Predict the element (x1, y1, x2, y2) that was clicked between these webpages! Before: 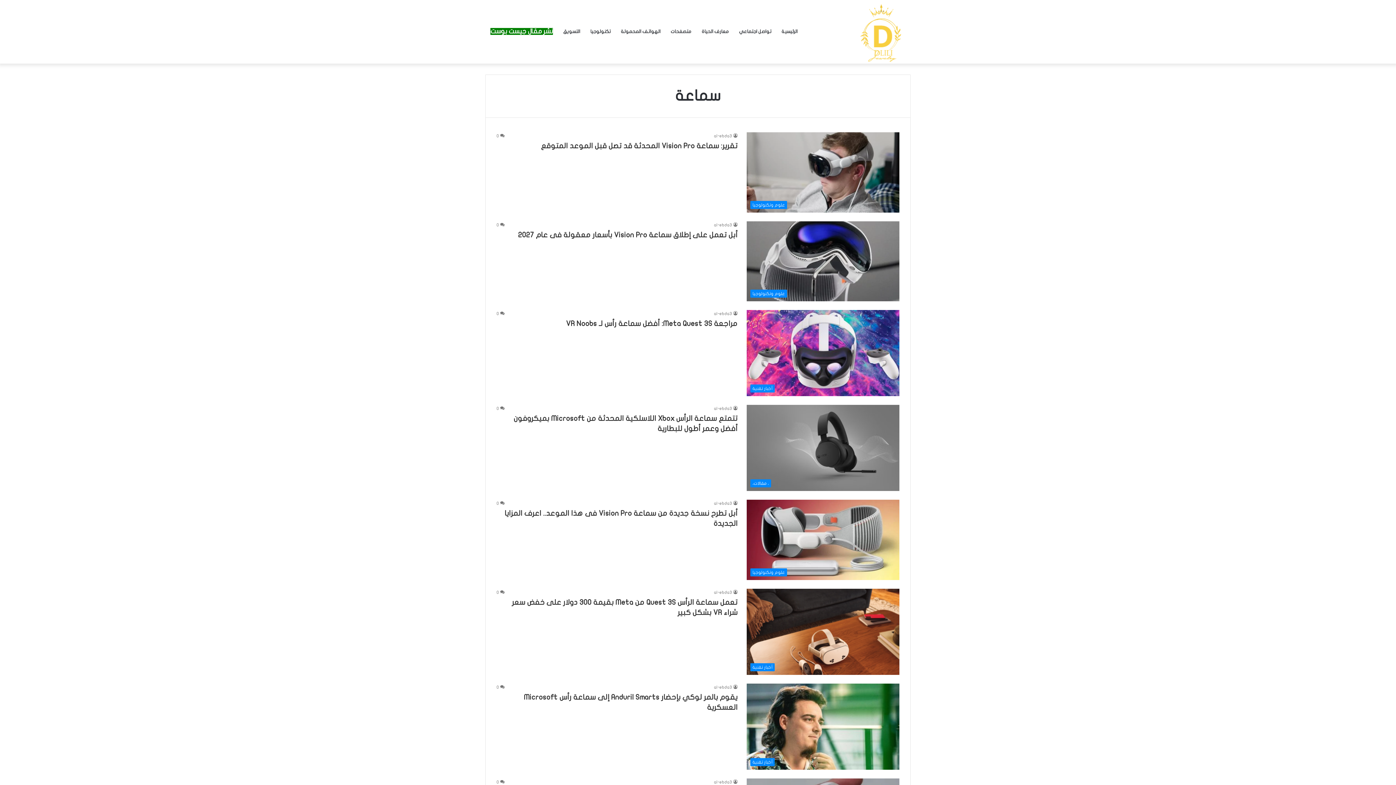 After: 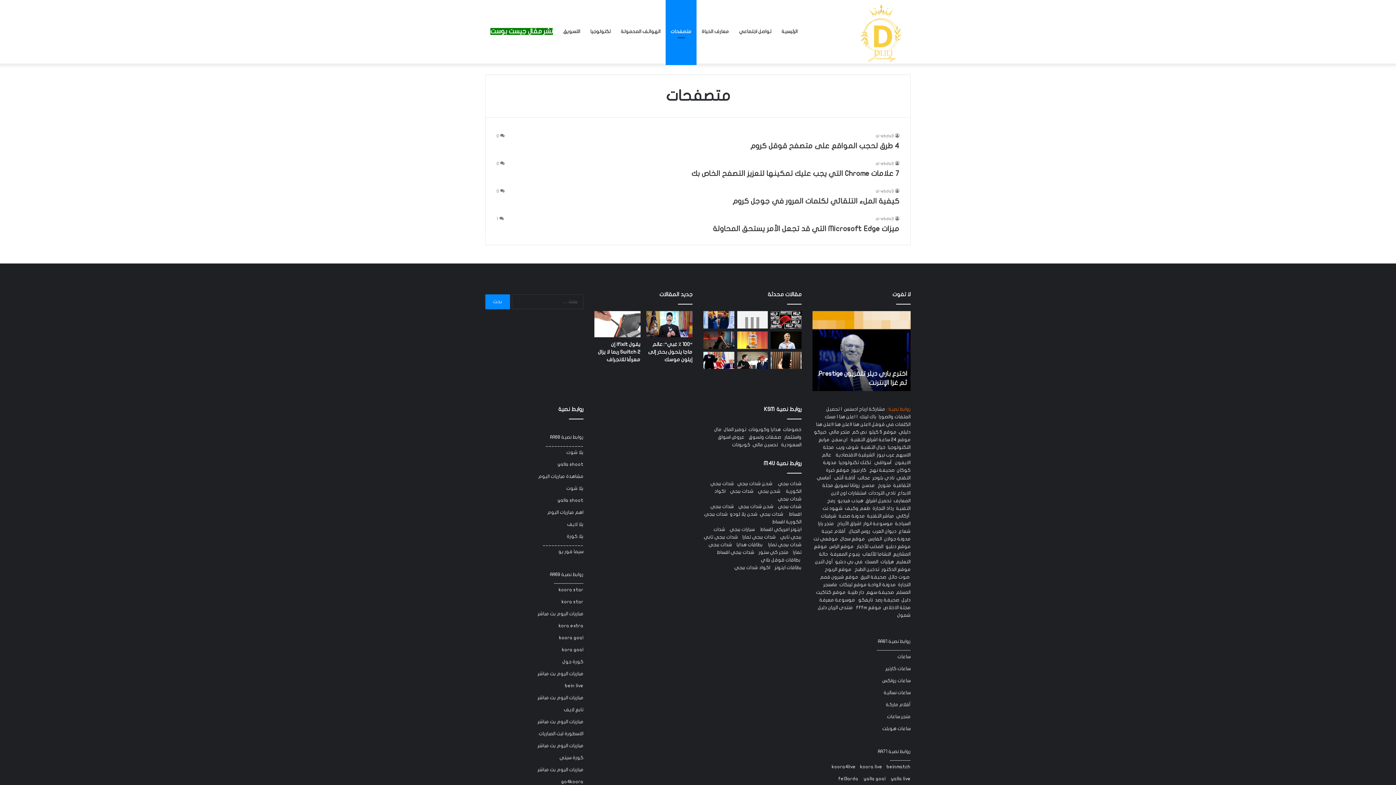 Action: label: متصفحات bbox: (665, 0, 696, 63)